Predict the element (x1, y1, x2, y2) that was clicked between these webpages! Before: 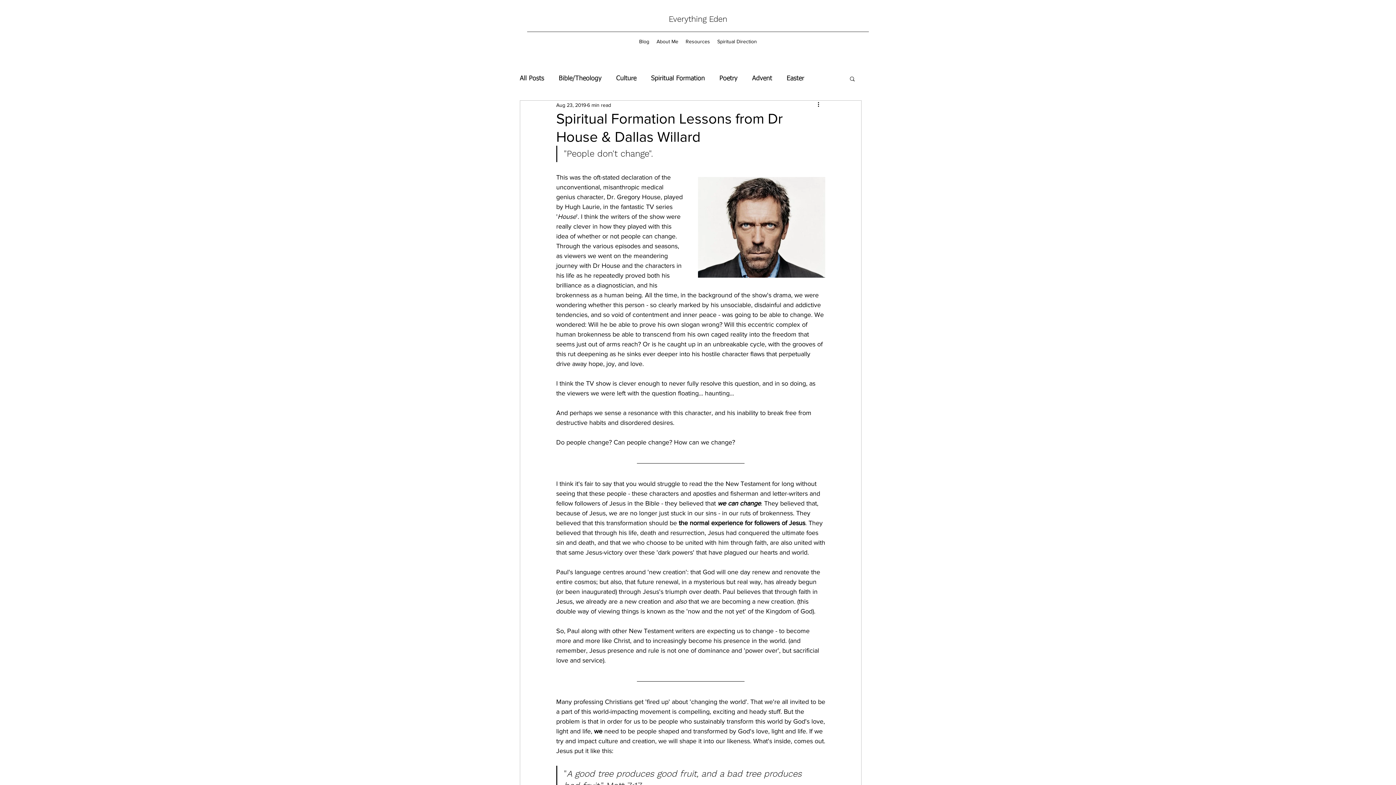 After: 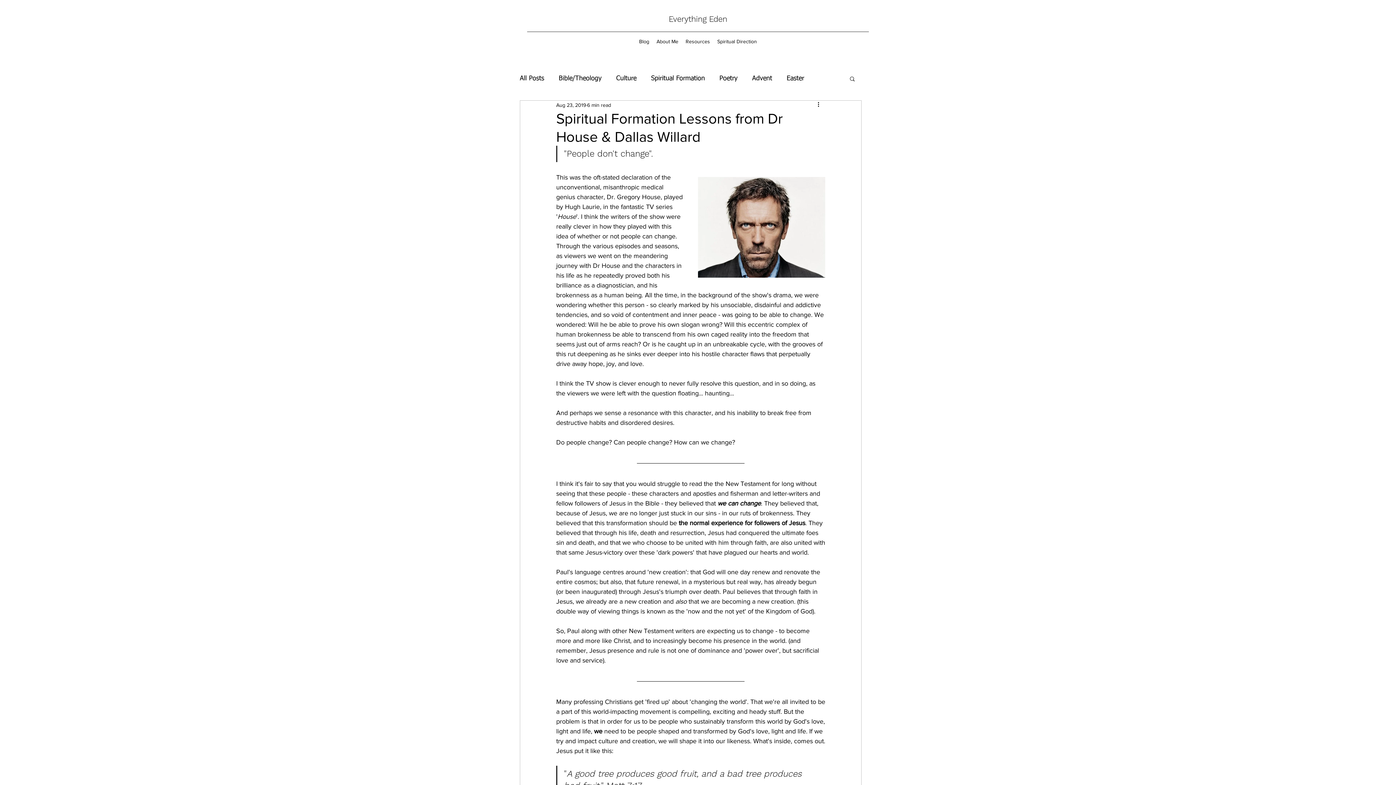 Action: label: Search bbox: (849, 75, 856, 81)